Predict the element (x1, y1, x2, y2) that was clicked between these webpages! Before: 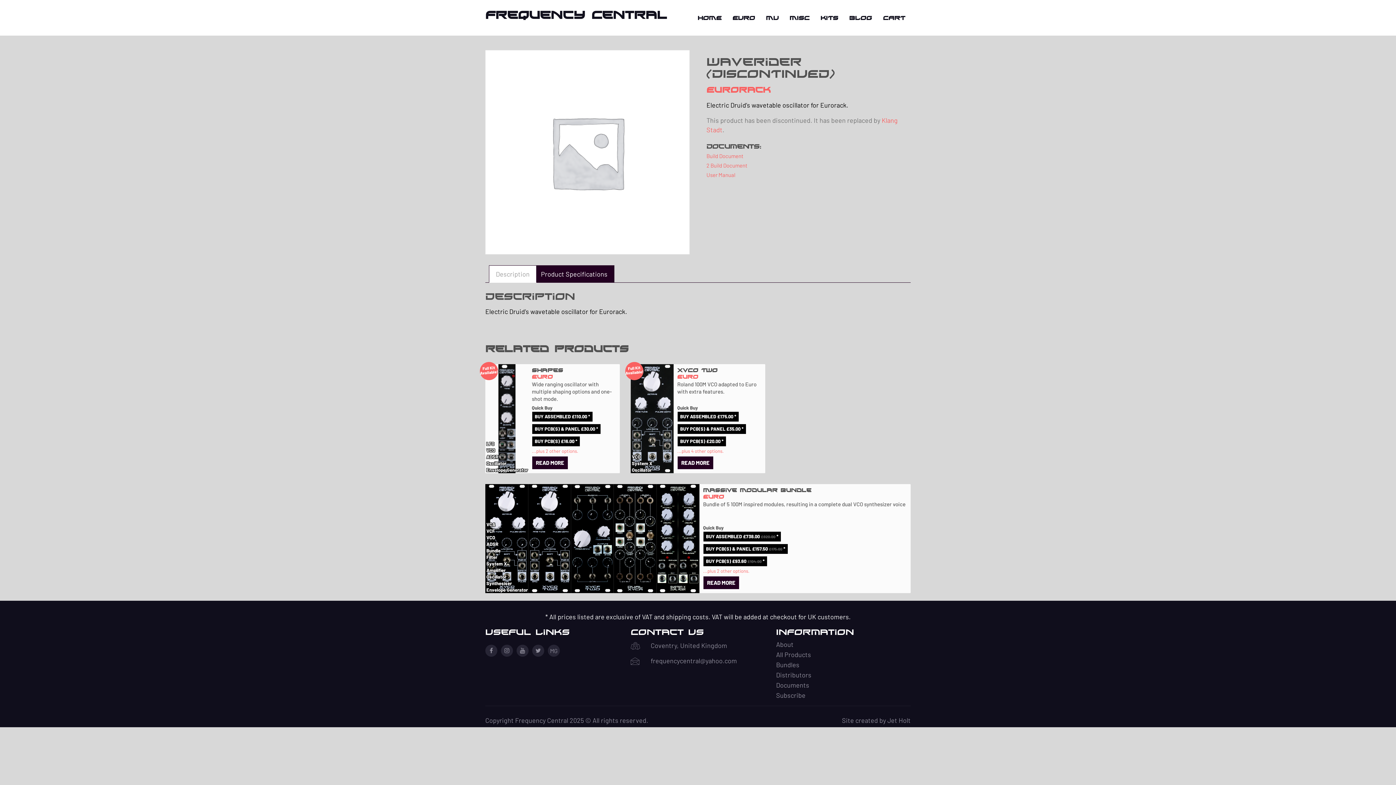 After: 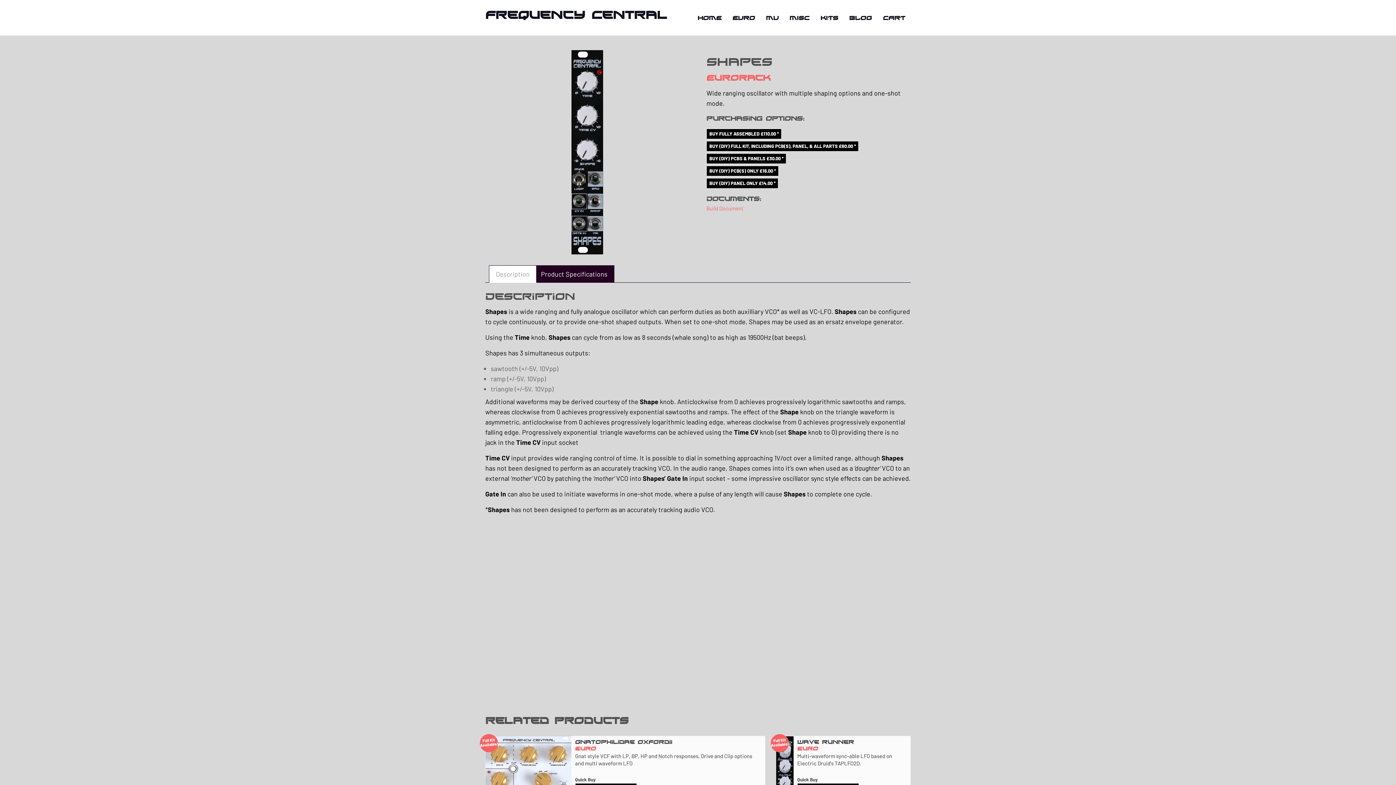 Action: bbox: (532, 456, 568, 469) label: READ MORE